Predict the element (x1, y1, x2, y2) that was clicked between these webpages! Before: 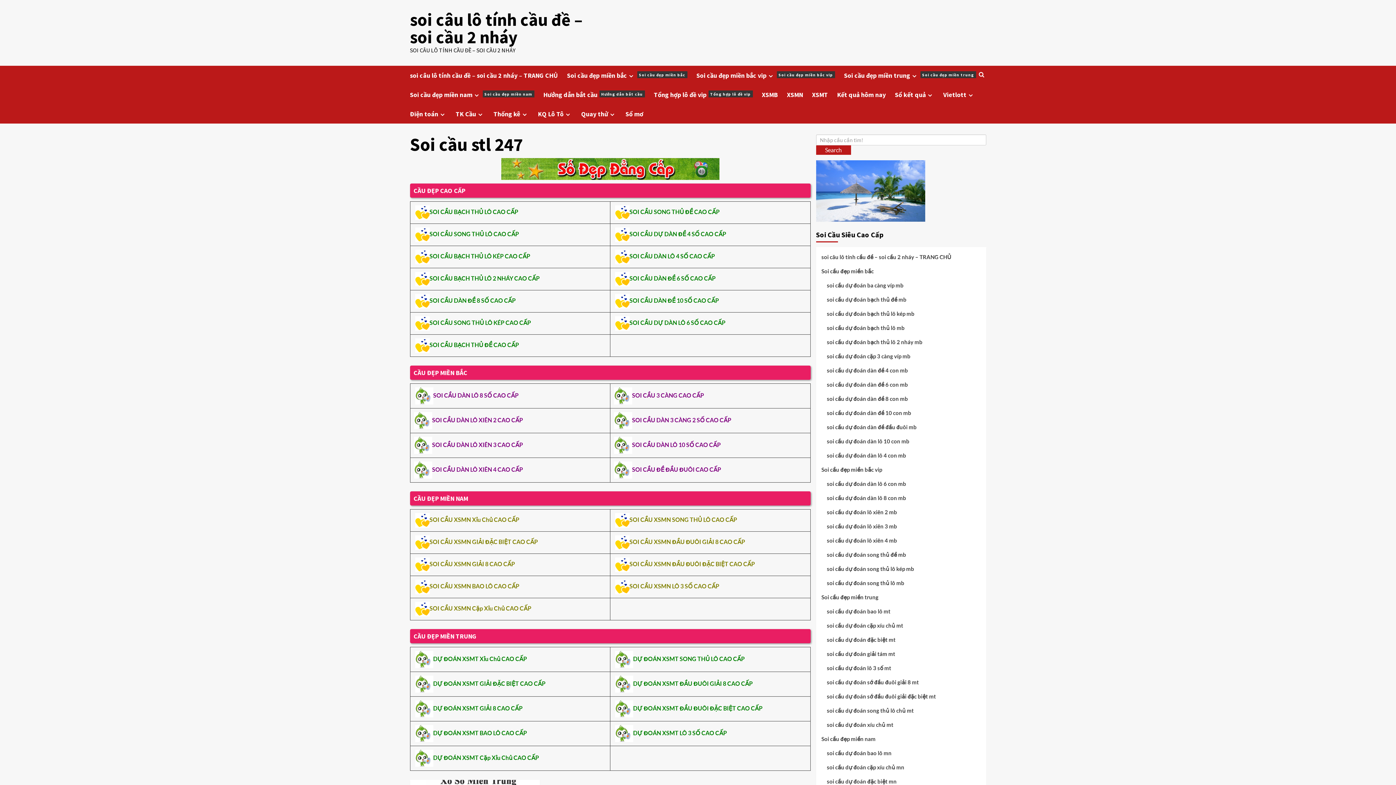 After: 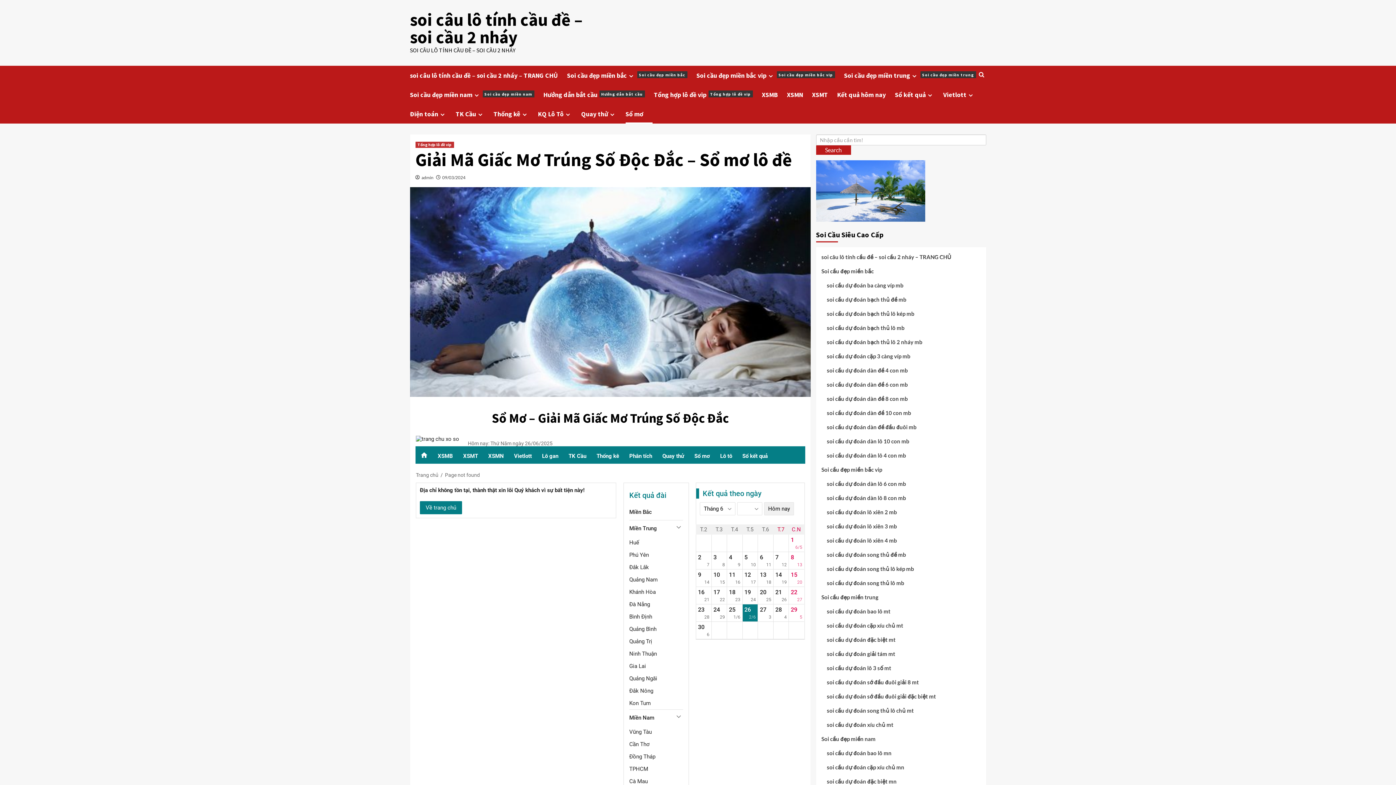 Action: bbox: (625, 104, 652, 123) label: Sổ mơ